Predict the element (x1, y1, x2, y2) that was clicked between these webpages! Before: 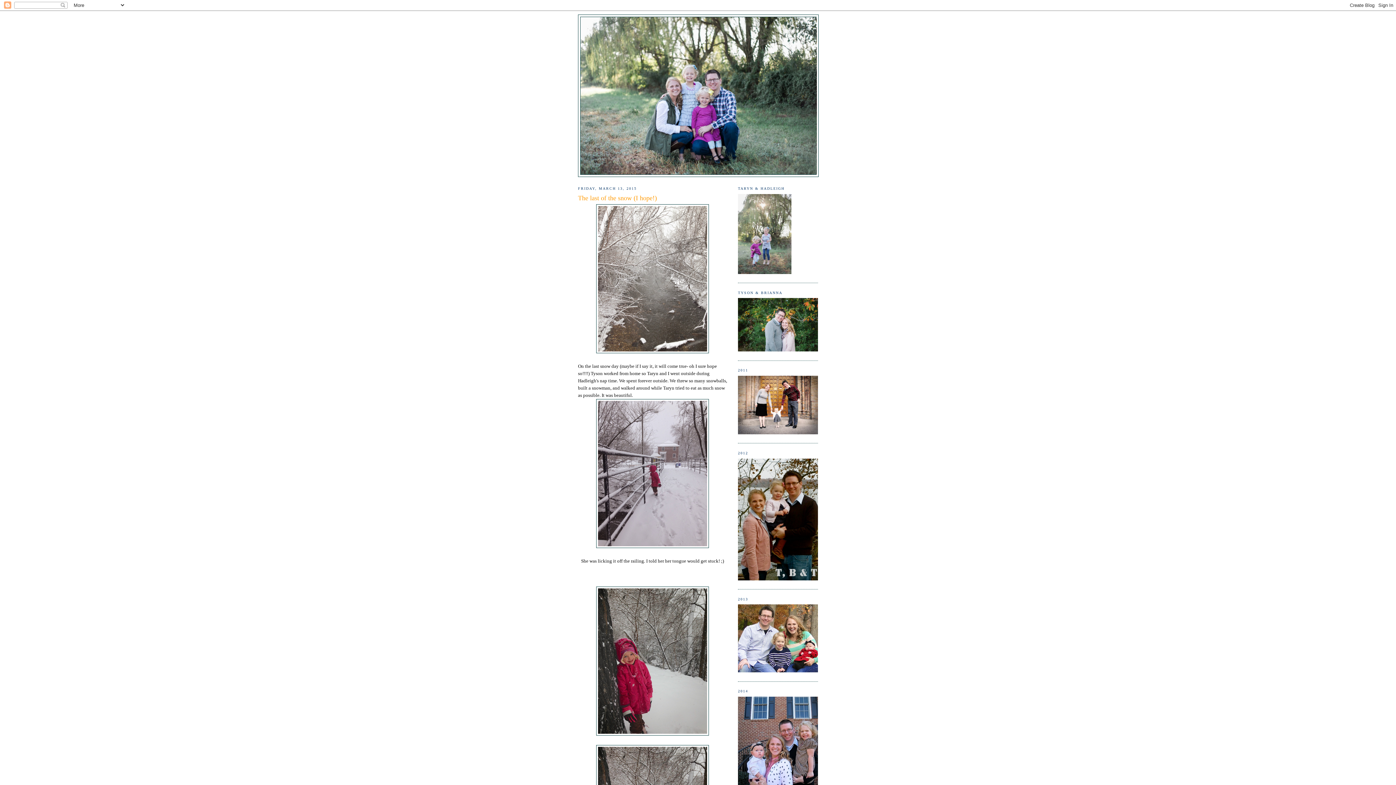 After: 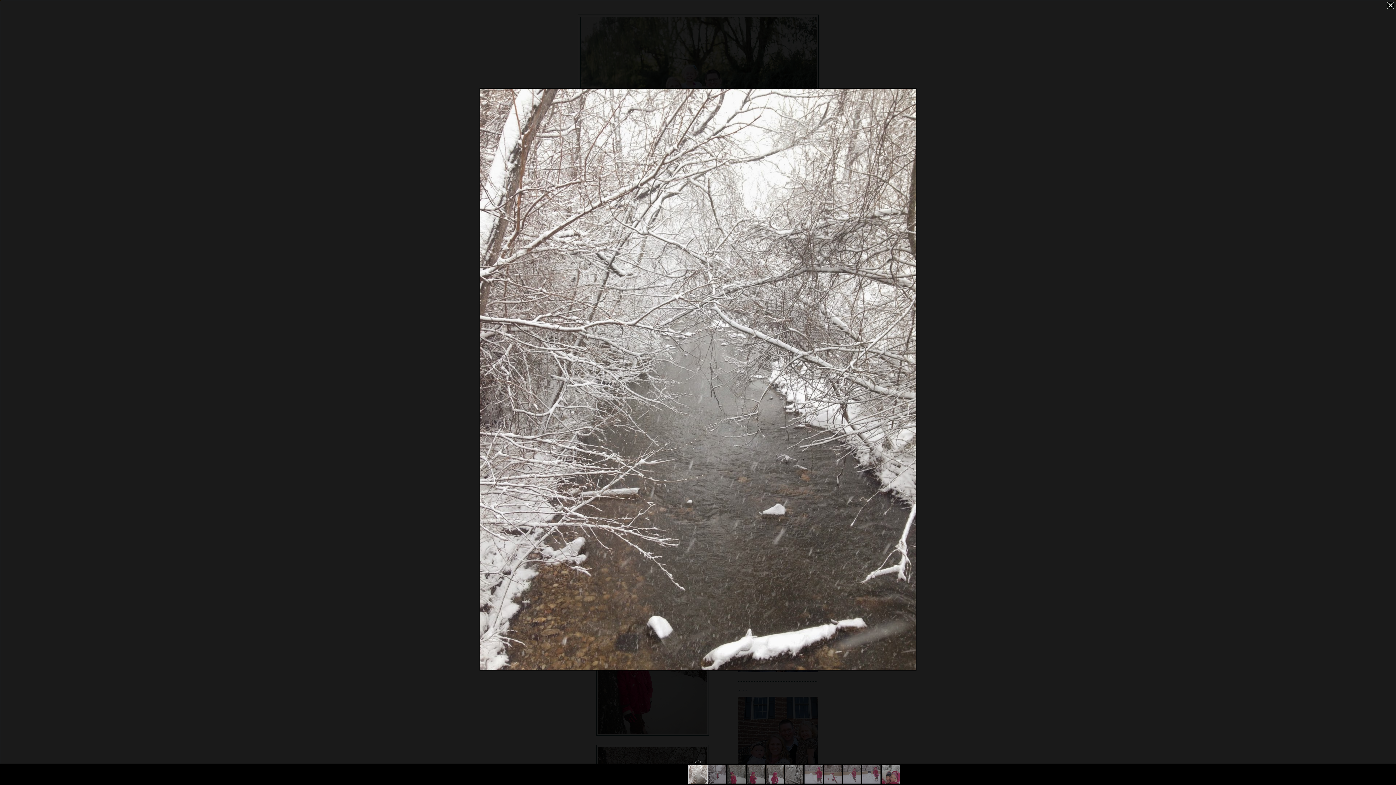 Action: bbox: (596, 348, 709, 354)